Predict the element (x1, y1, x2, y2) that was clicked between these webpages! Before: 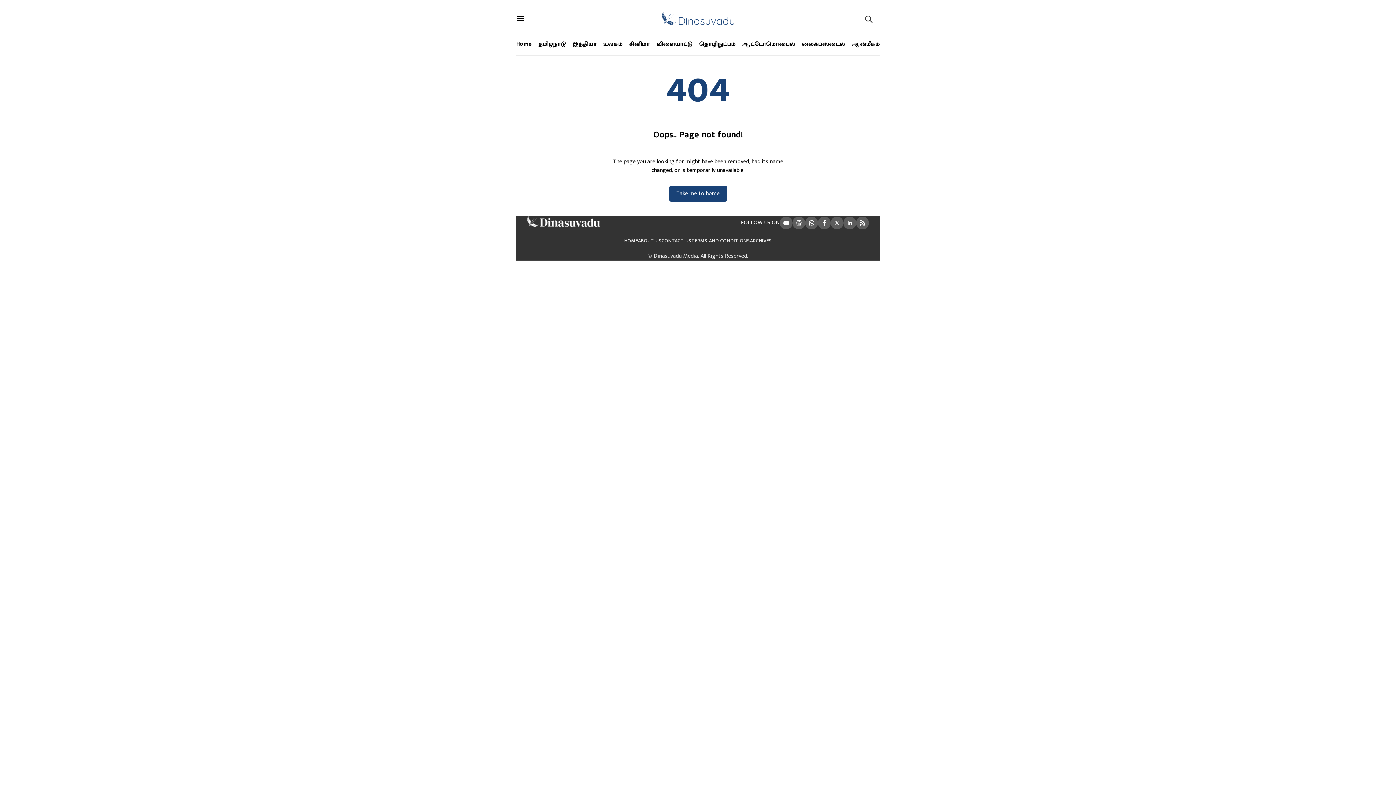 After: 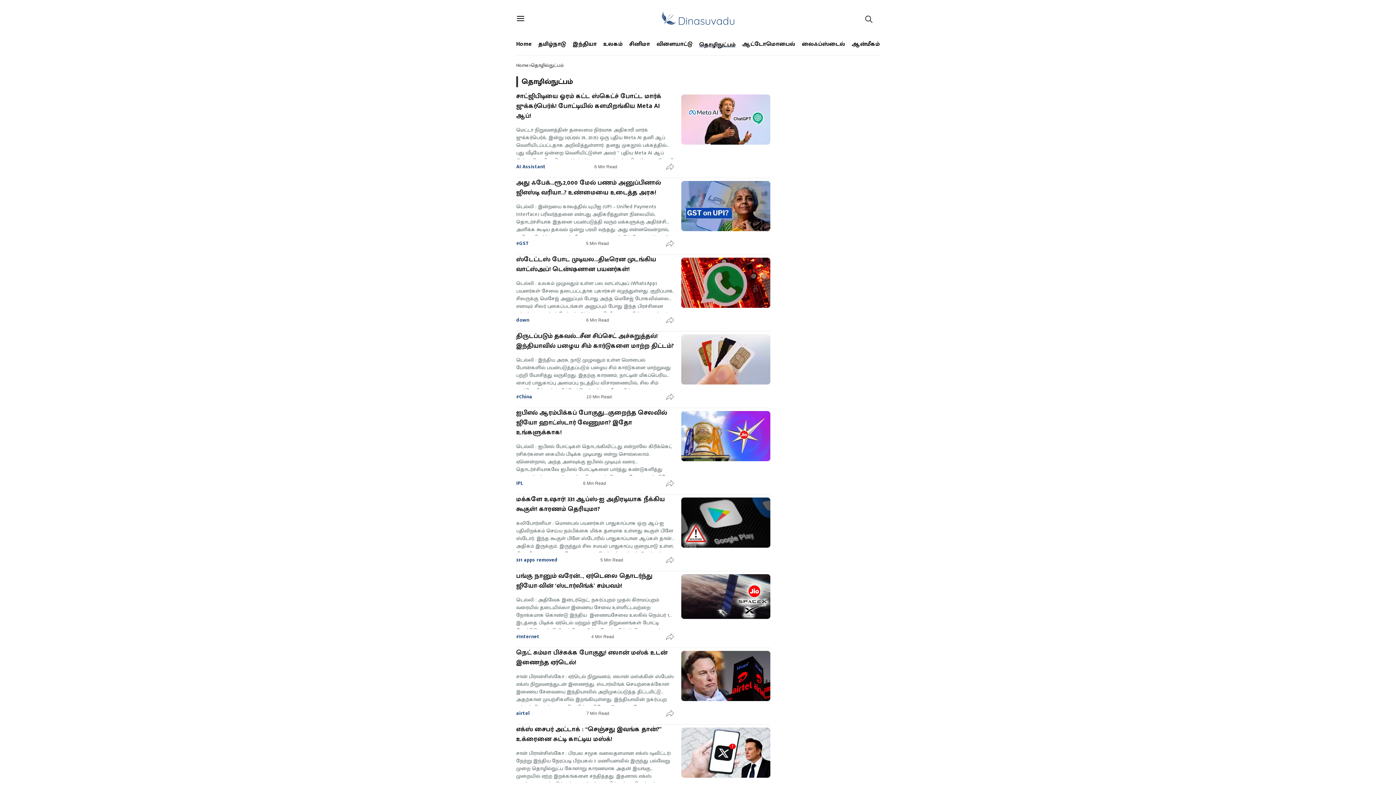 Action: label: தொழிநுட்பம் bbox: (699, 40, 735, 48)